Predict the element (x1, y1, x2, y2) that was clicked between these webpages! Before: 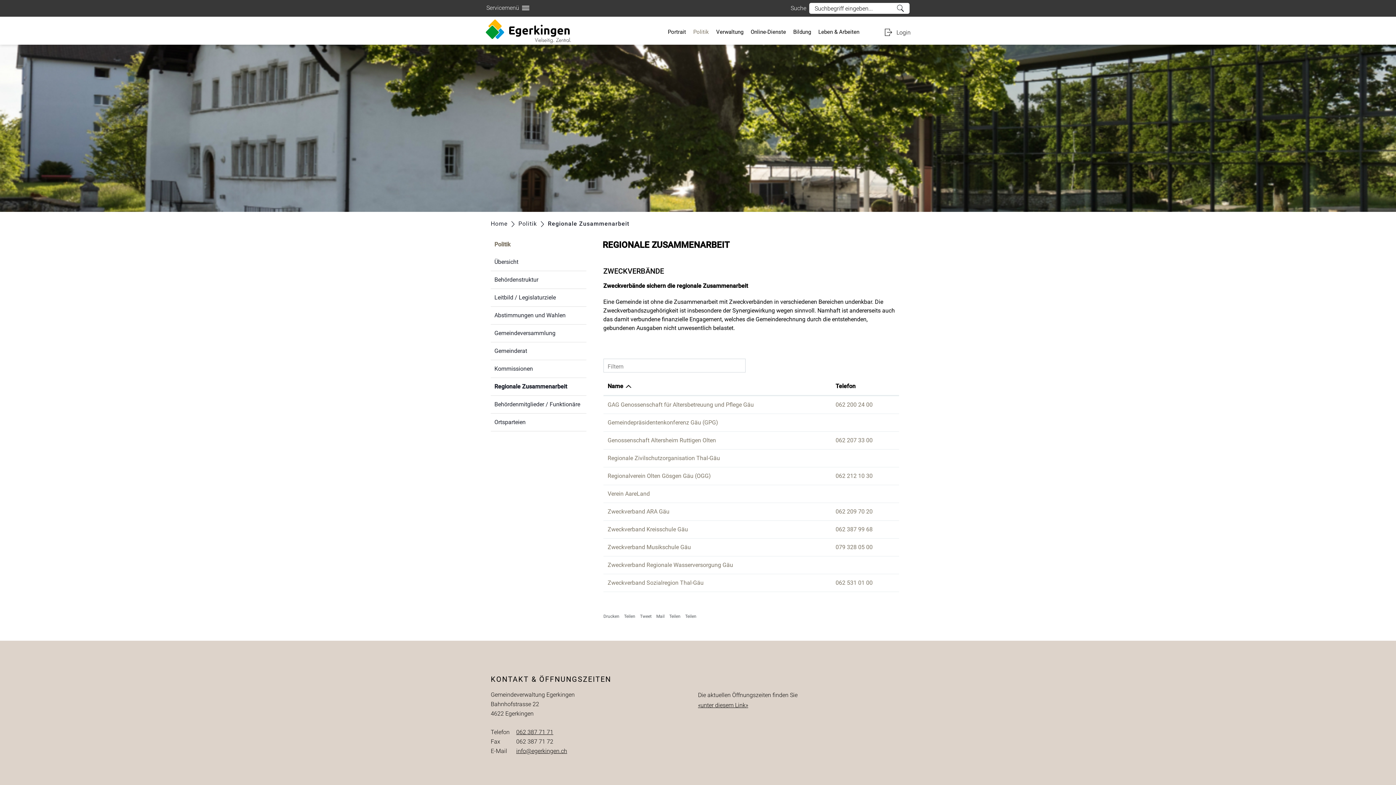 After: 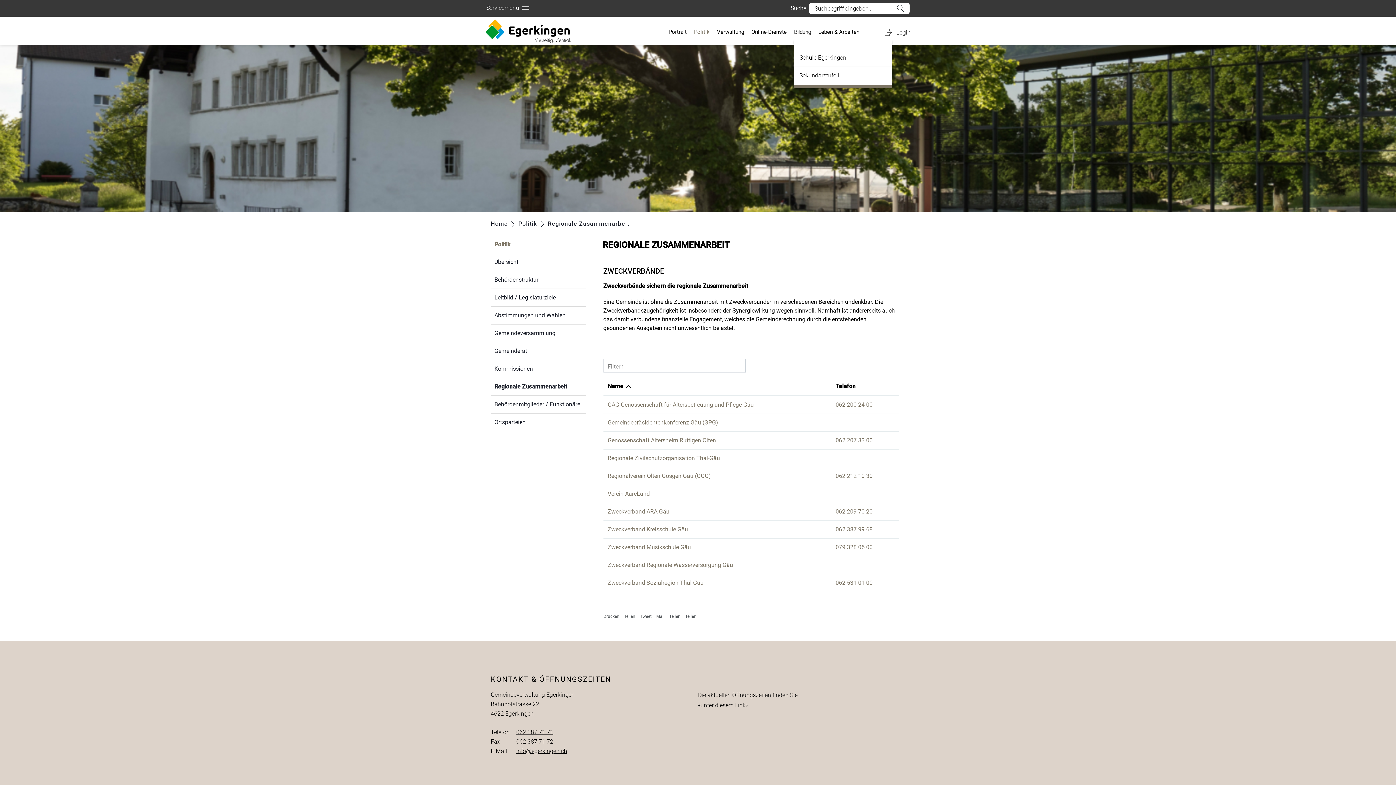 Action: label: Bildung bbox: (793, 24, 811, 39)